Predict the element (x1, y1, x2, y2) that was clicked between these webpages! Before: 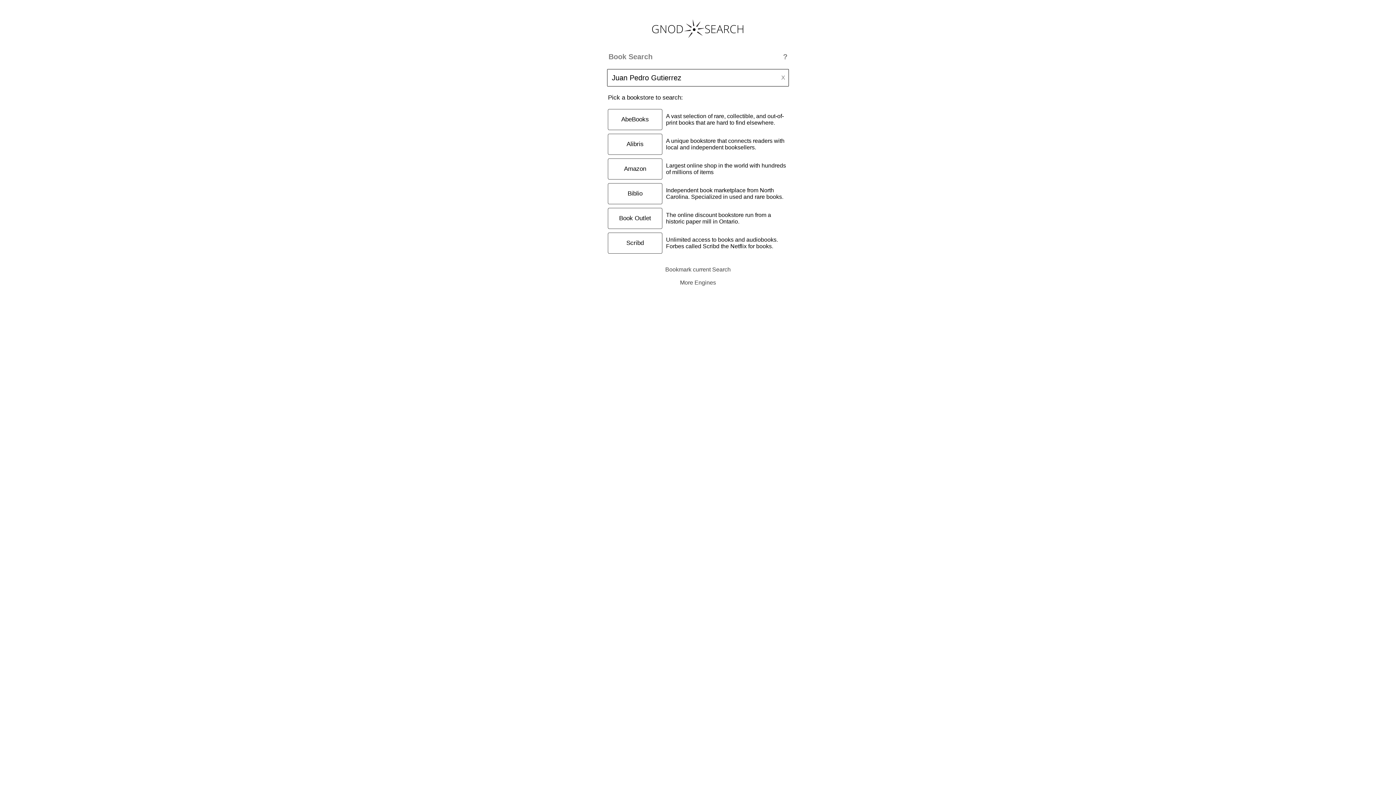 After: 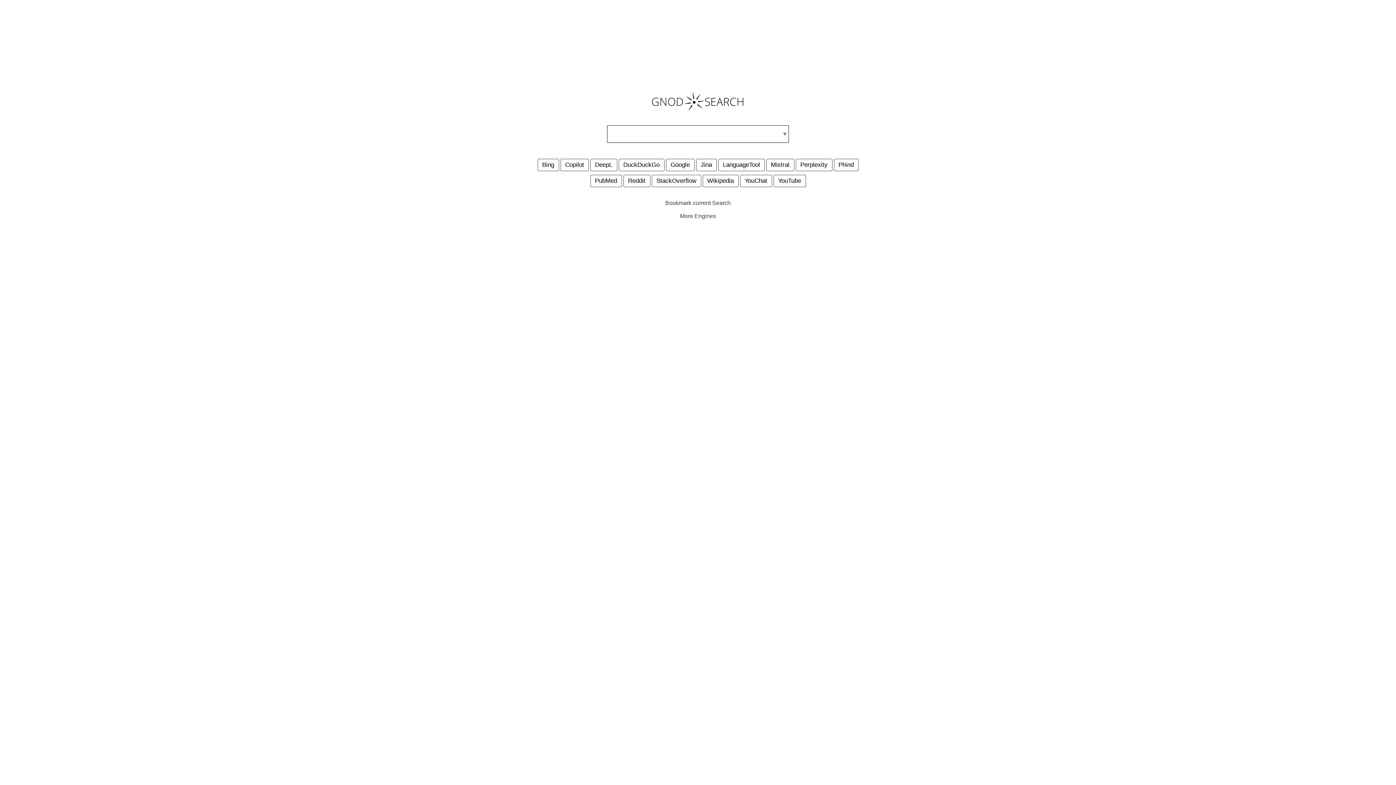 Action: bbox: (704, 21, 744, 36) label: SEARCH